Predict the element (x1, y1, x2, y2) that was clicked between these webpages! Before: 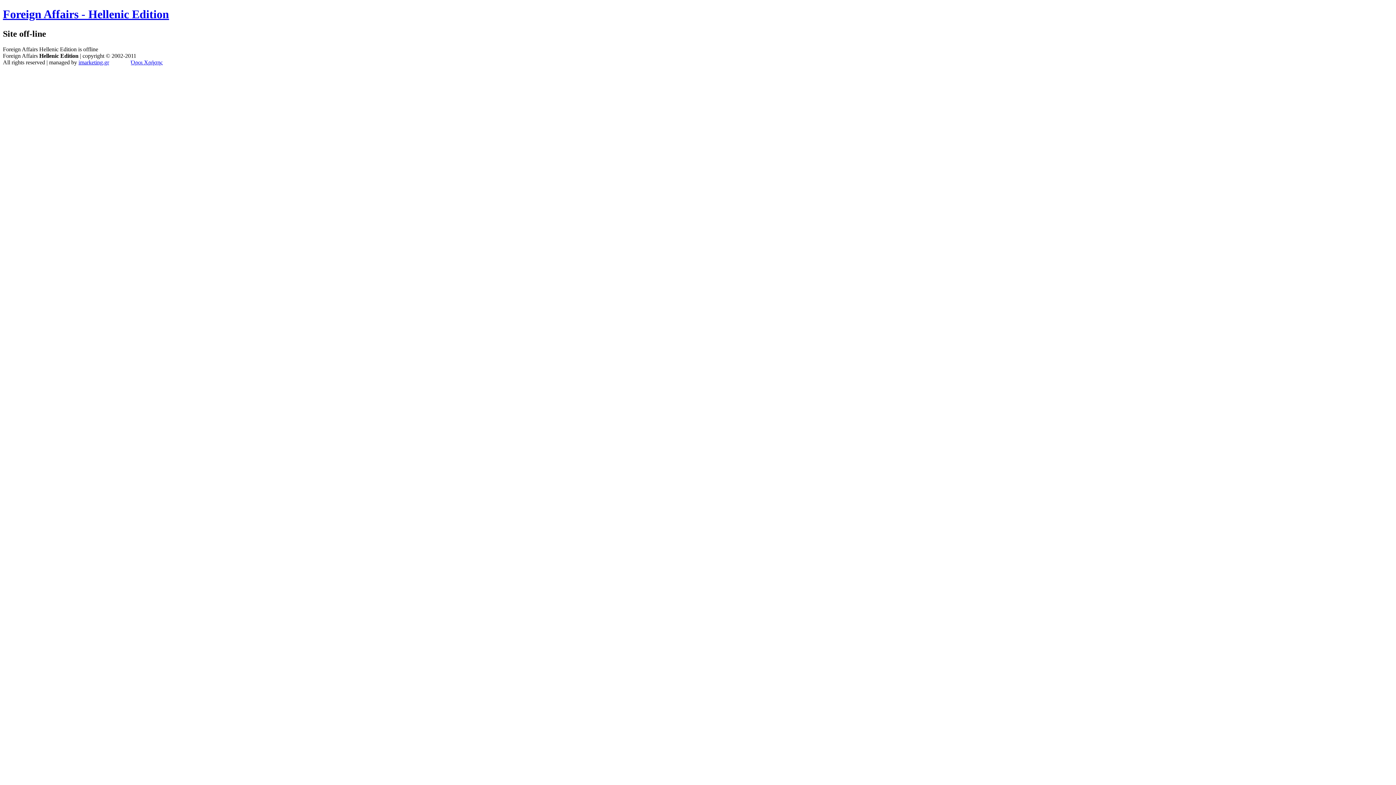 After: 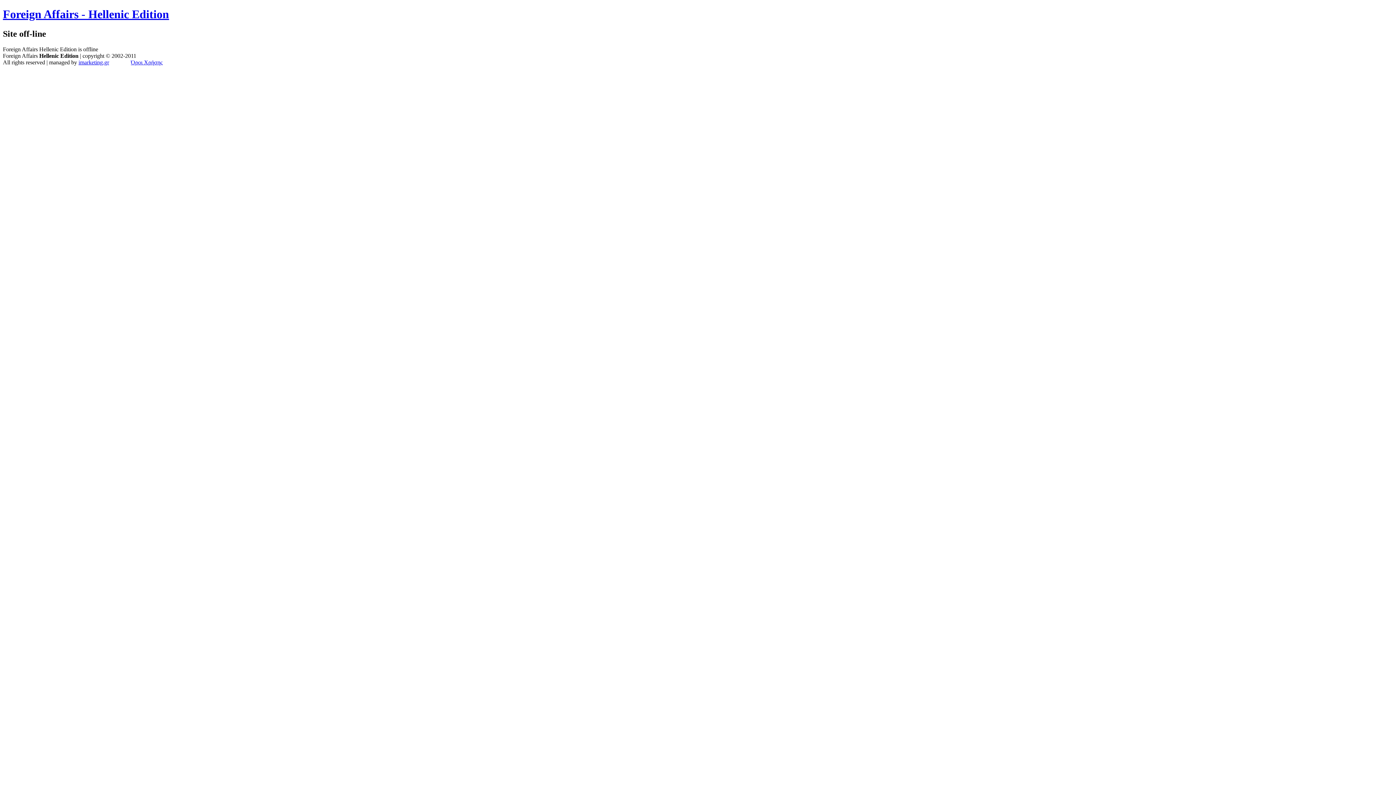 Action: label: Όροι Χρήσης bbox: (130, 59, 162, 65)